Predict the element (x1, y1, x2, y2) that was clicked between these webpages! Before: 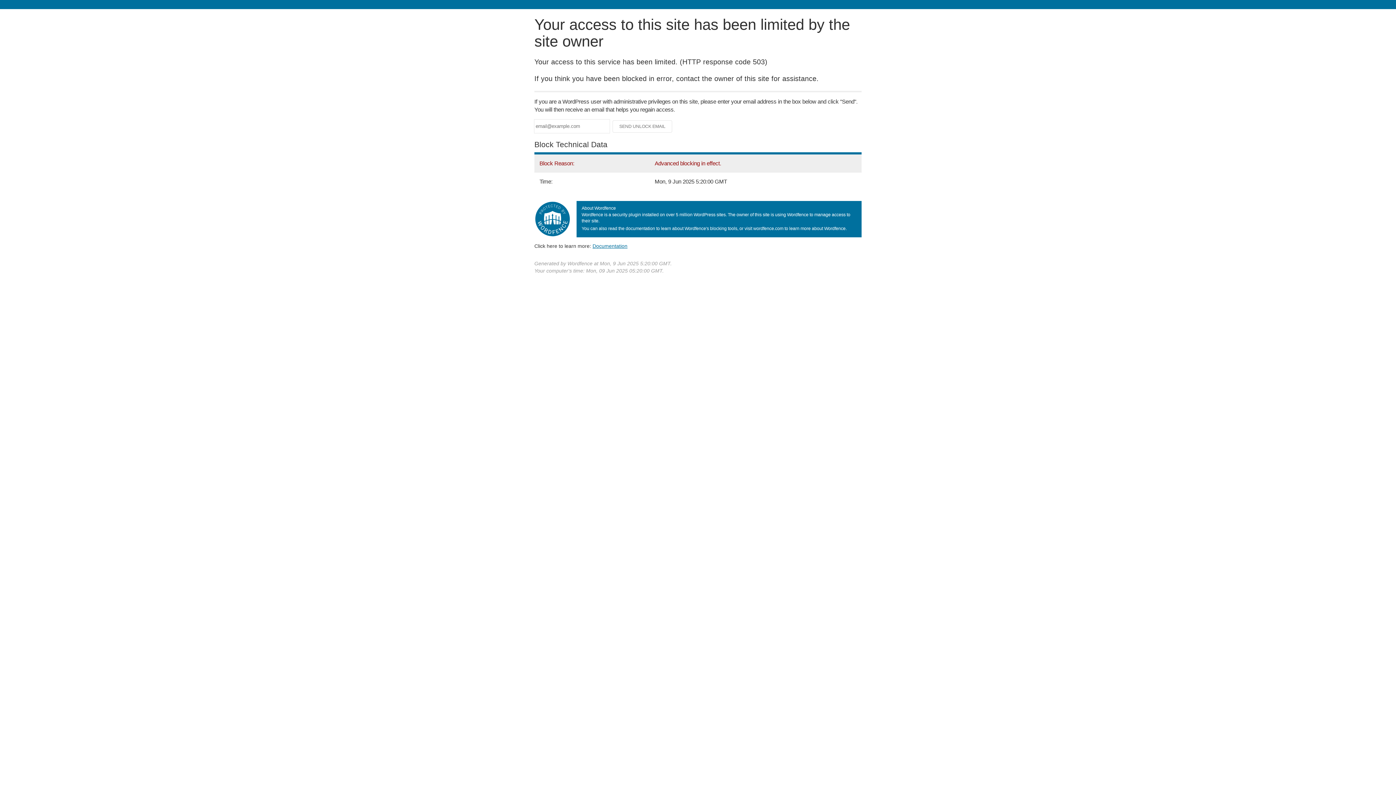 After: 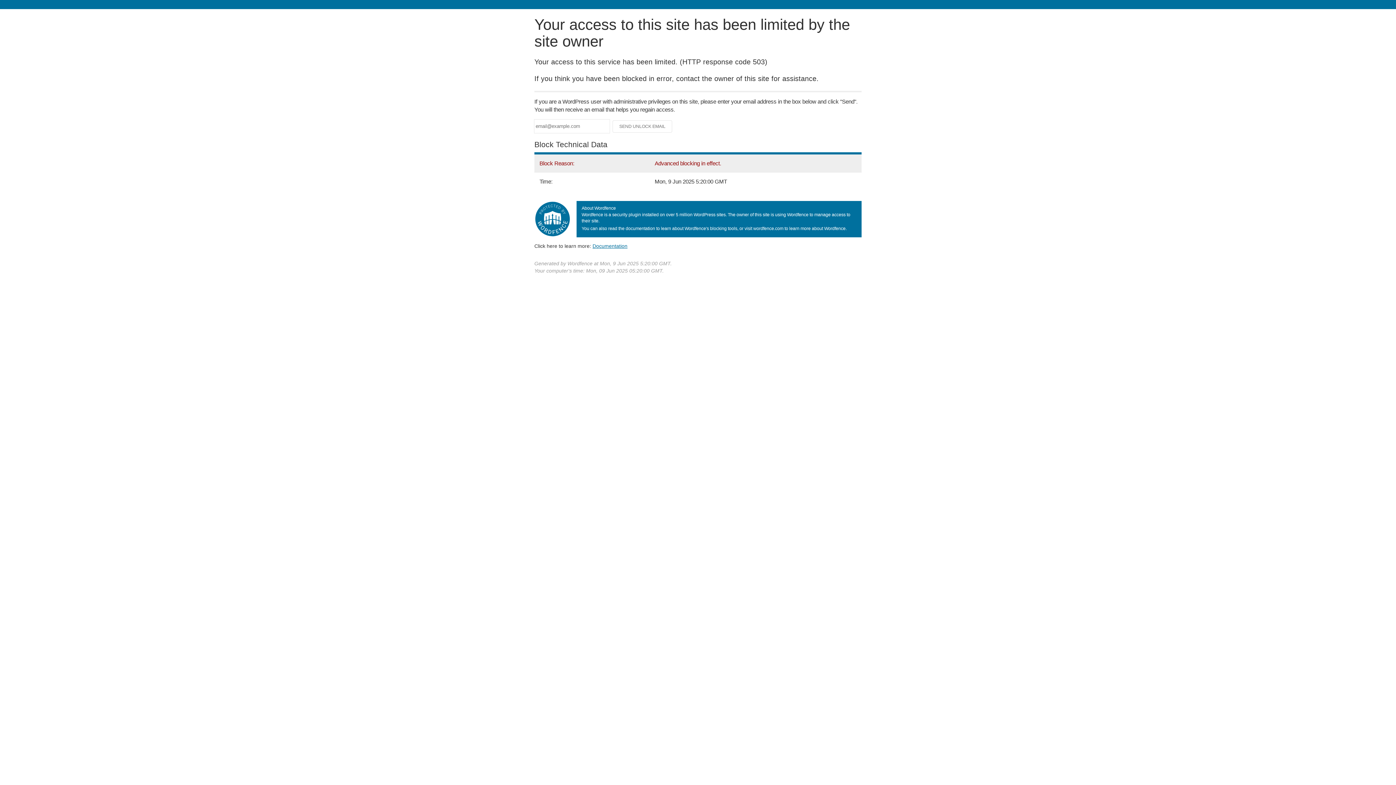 Action: bbox: (592, 243, 627, 248) label: Documentation